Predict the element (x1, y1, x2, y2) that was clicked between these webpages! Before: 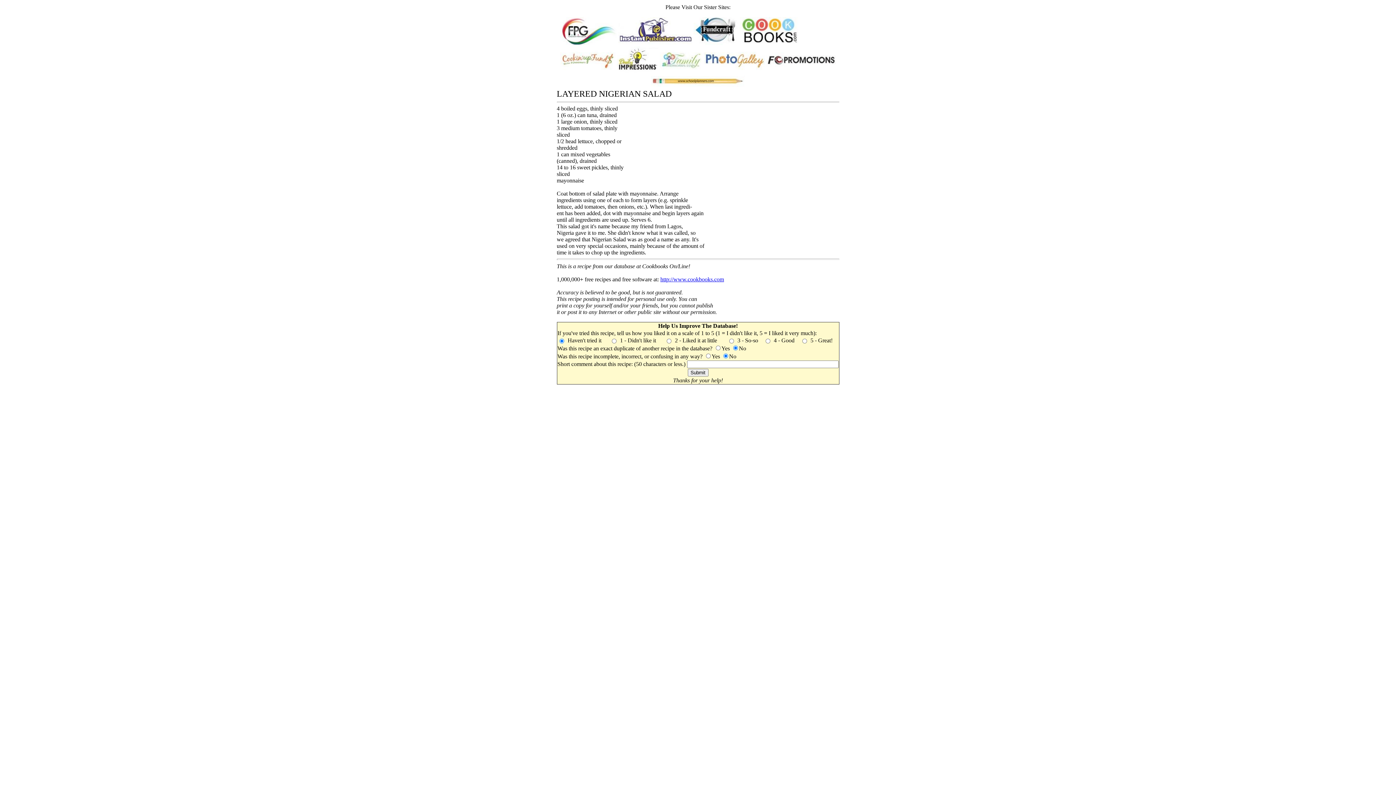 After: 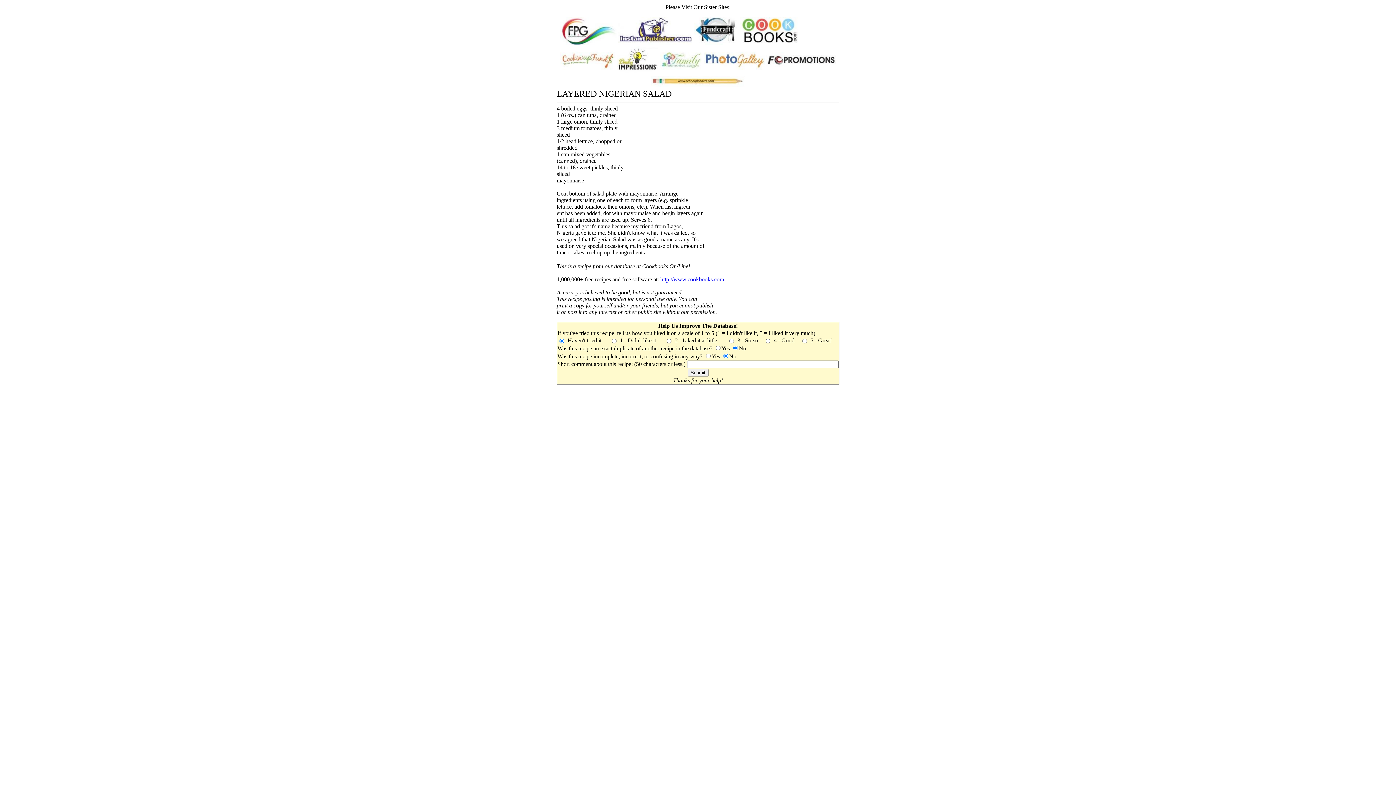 Action: bbox: (618, 40, 693, 46) label:  